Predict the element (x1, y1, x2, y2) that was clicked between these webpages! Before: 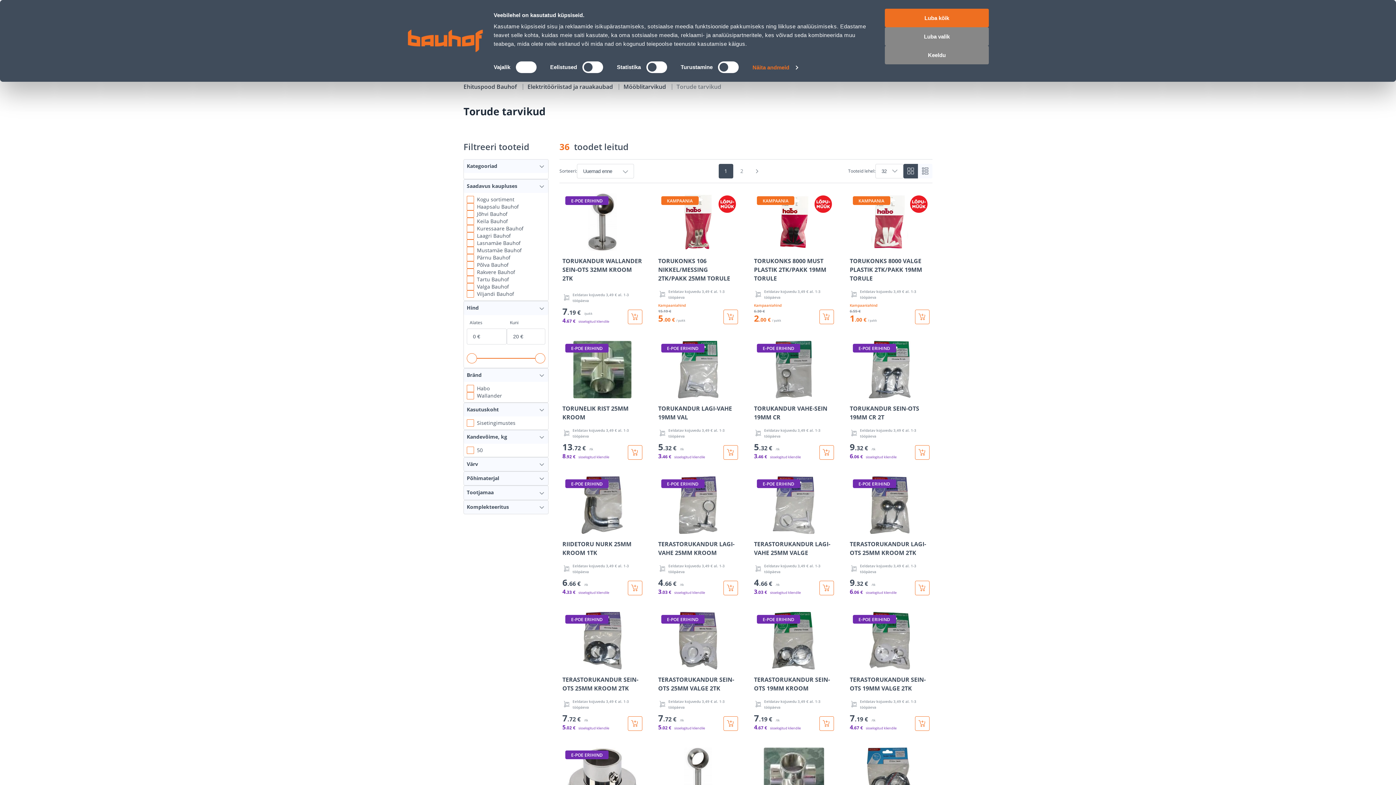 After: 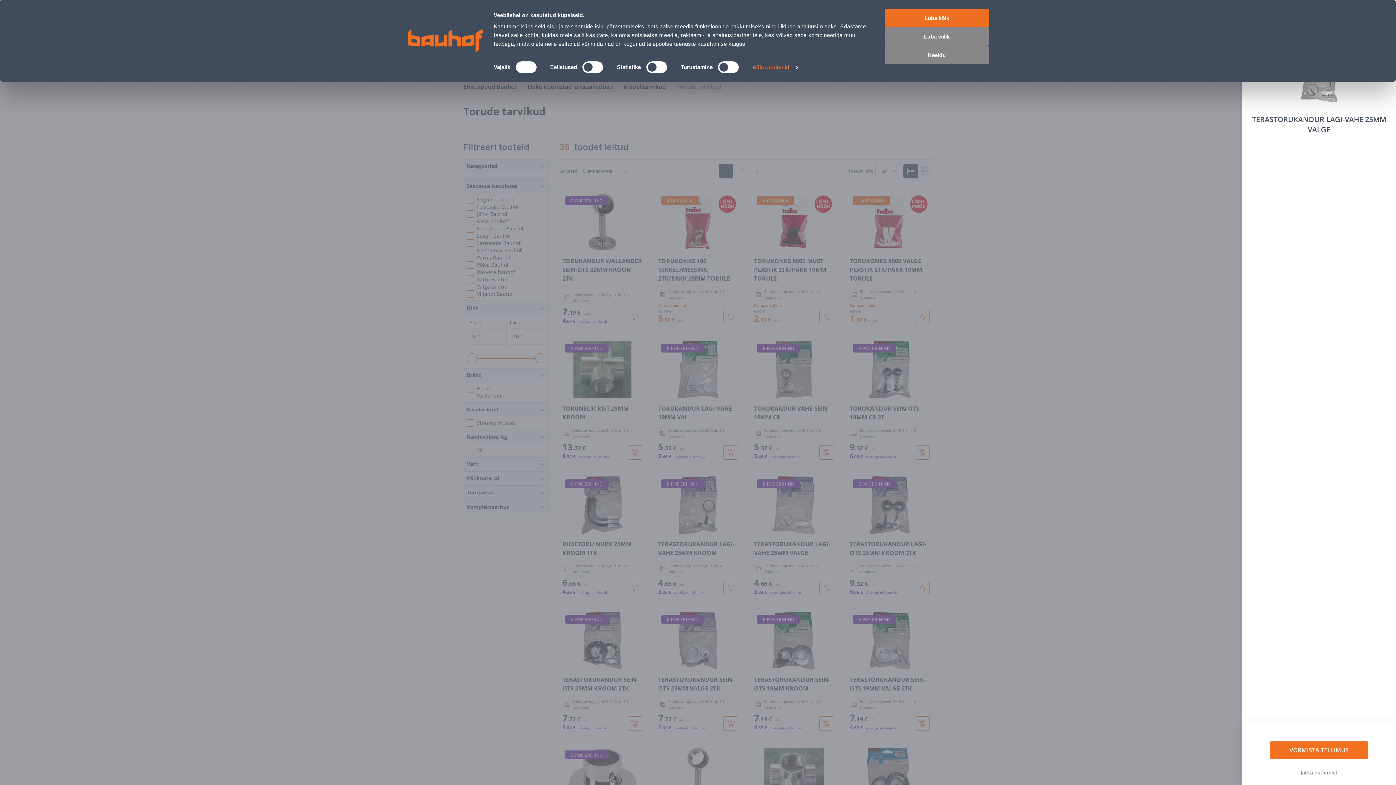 Action: label: Add to cart bbox: (819, 581, 834, 595)